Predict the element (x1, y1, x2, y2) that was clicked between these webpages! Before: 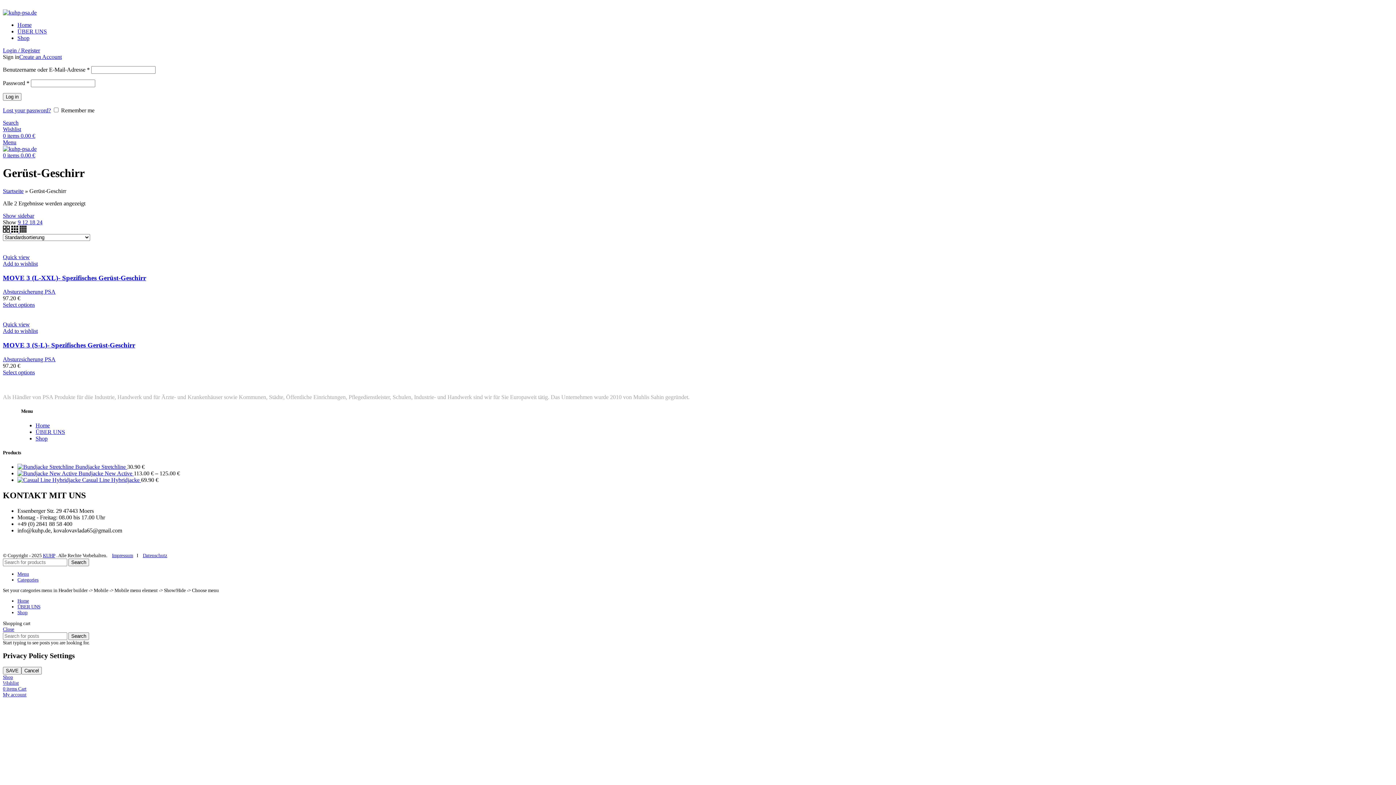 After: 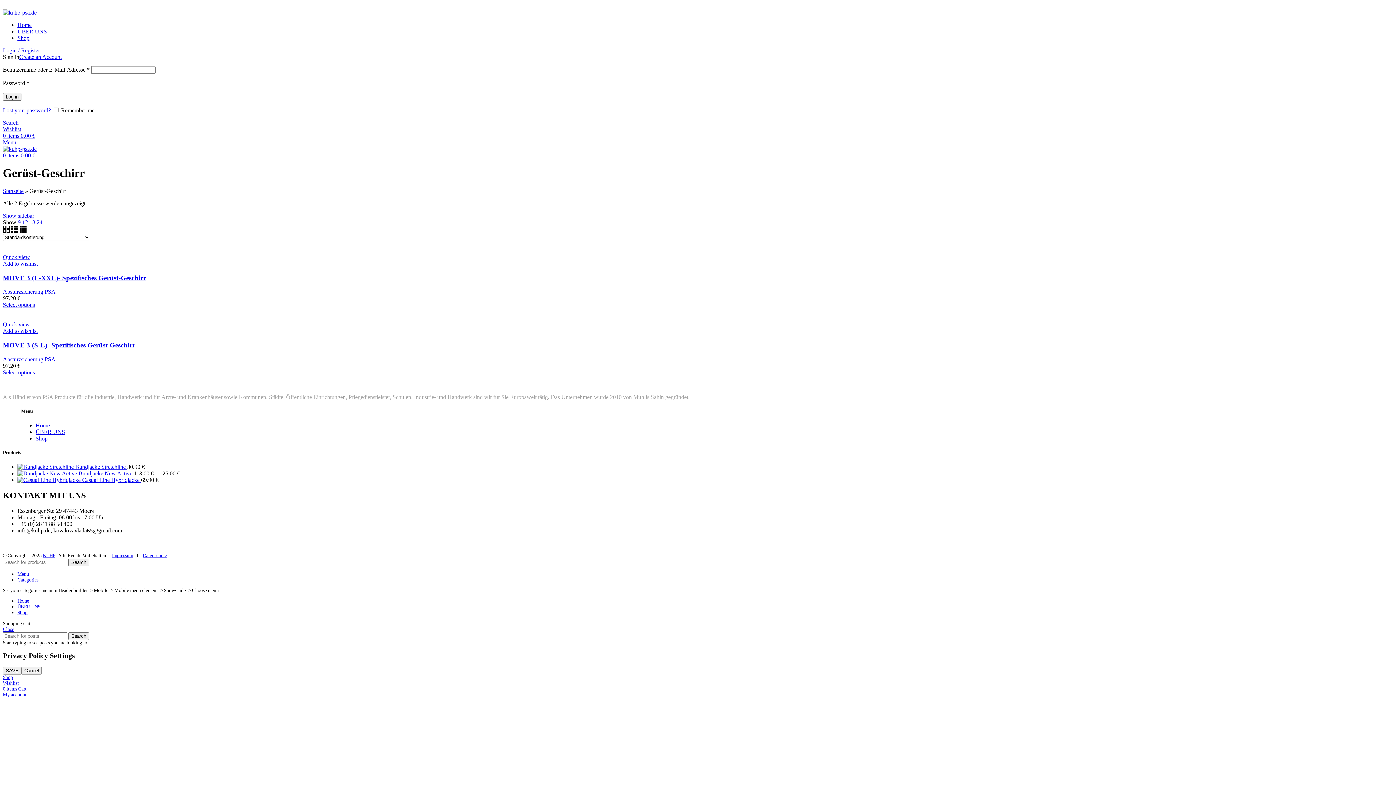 Action: bbox: (17, 28, 46, 34) label: ÜBER UNS